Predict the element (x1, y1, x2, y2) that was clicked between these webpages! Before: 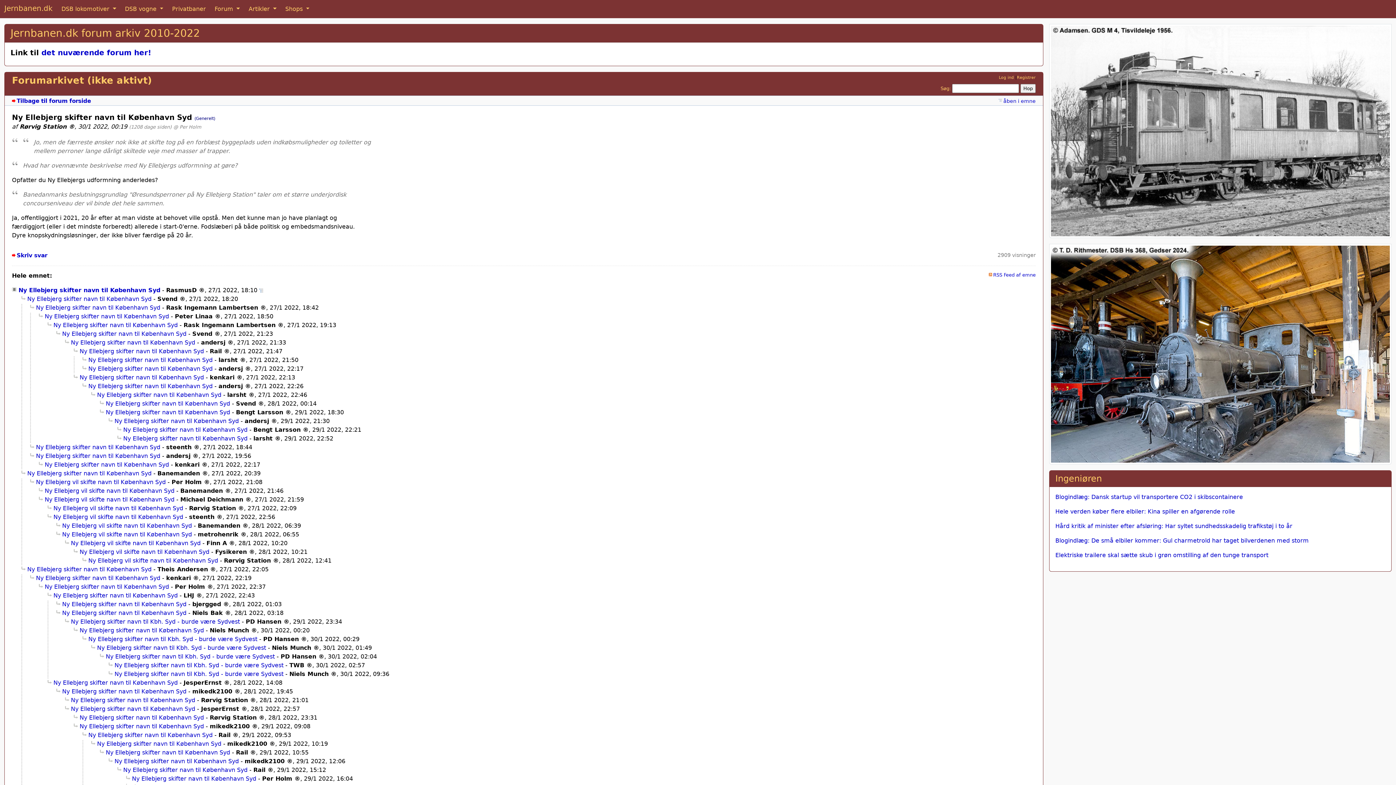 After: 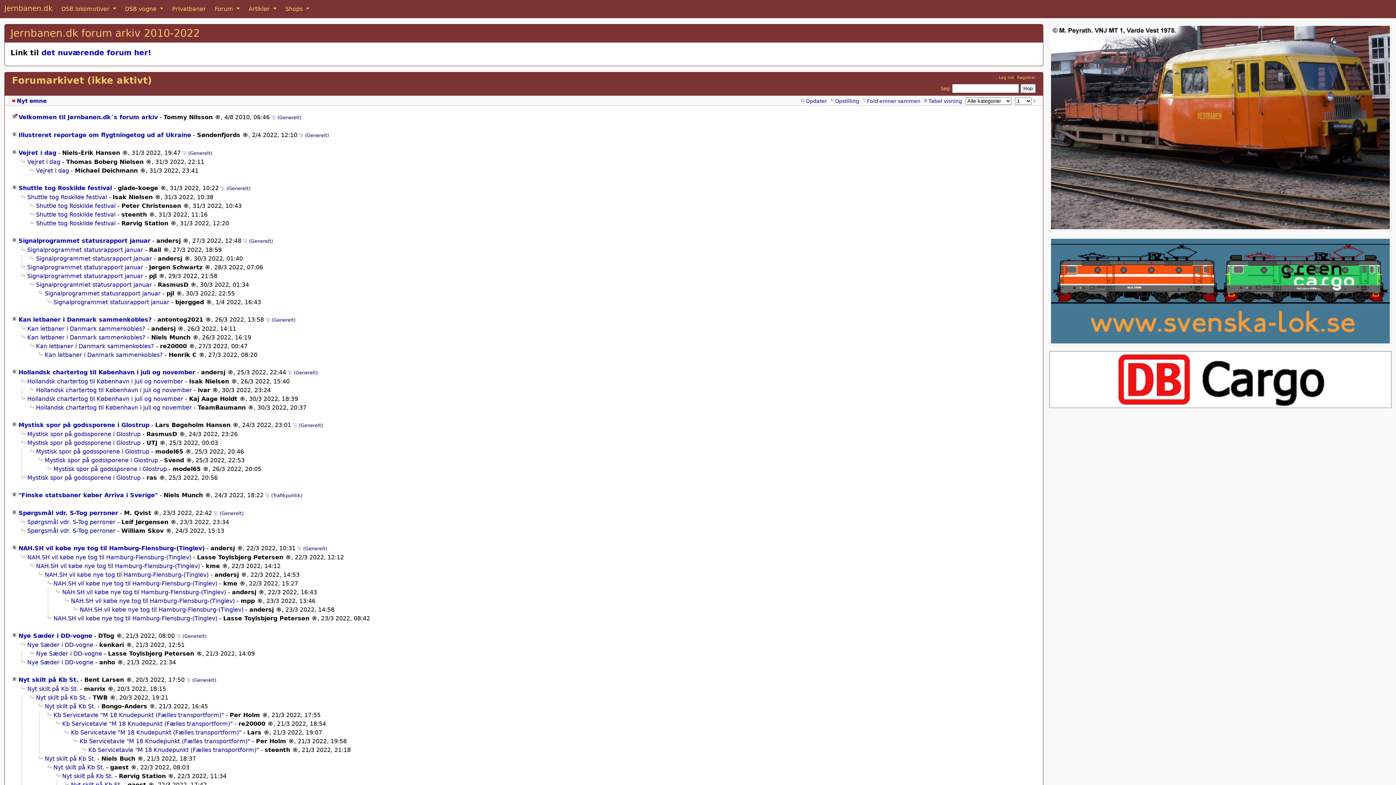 Action: label: Forumarkivet (ikke aktivt) bbox: (12, 75, 152, 85)